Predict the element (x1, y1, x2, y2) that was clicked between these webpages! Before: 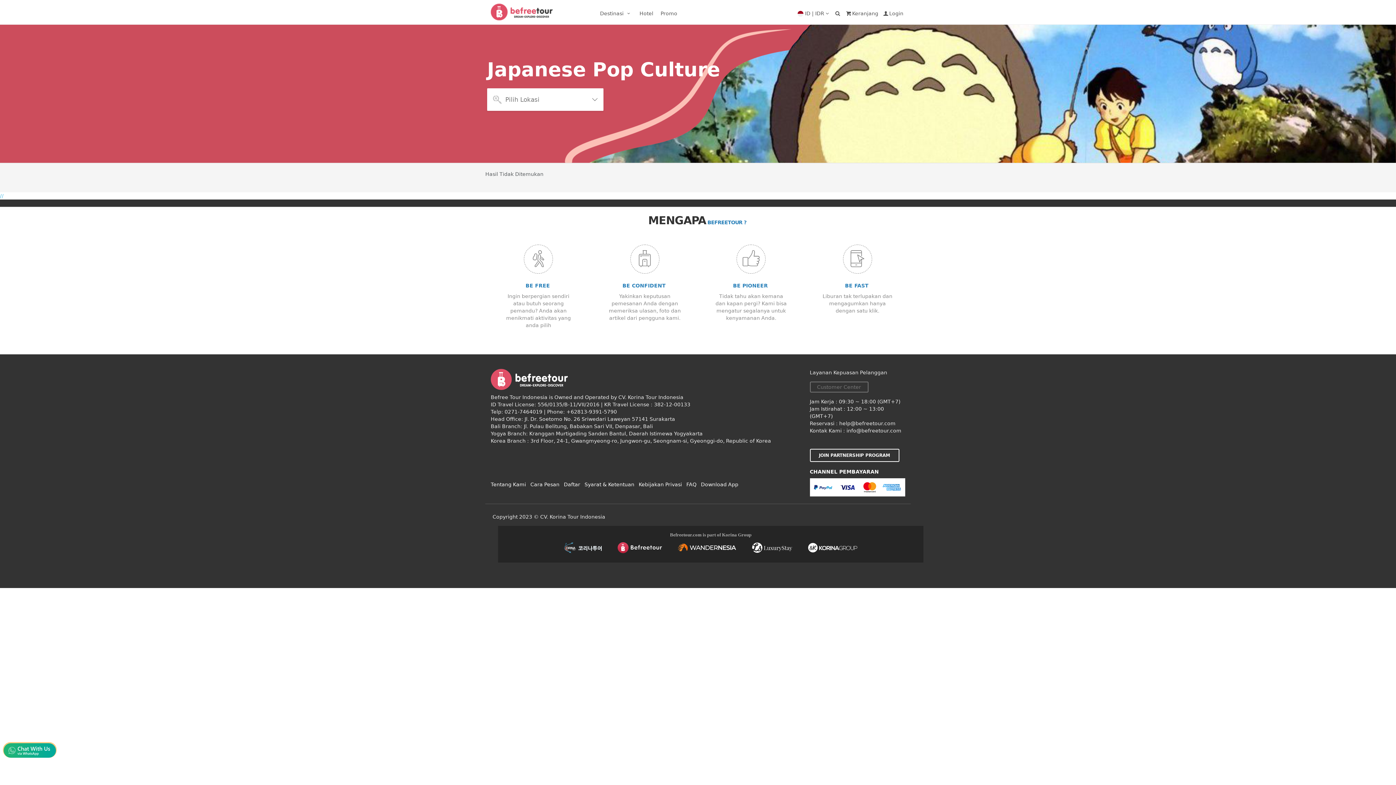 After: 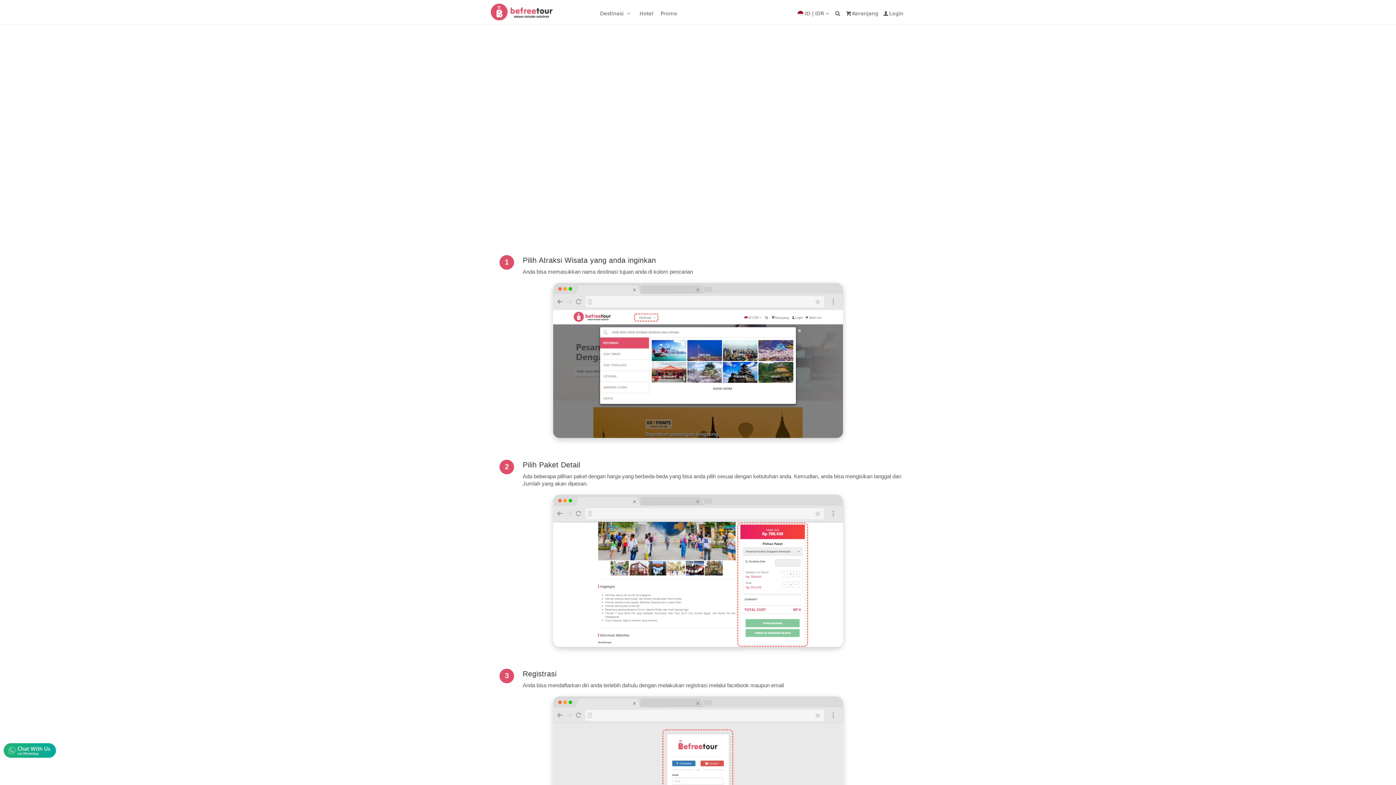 Action: label: Cara Pesan    bbox: (530, 481, 564, 487)